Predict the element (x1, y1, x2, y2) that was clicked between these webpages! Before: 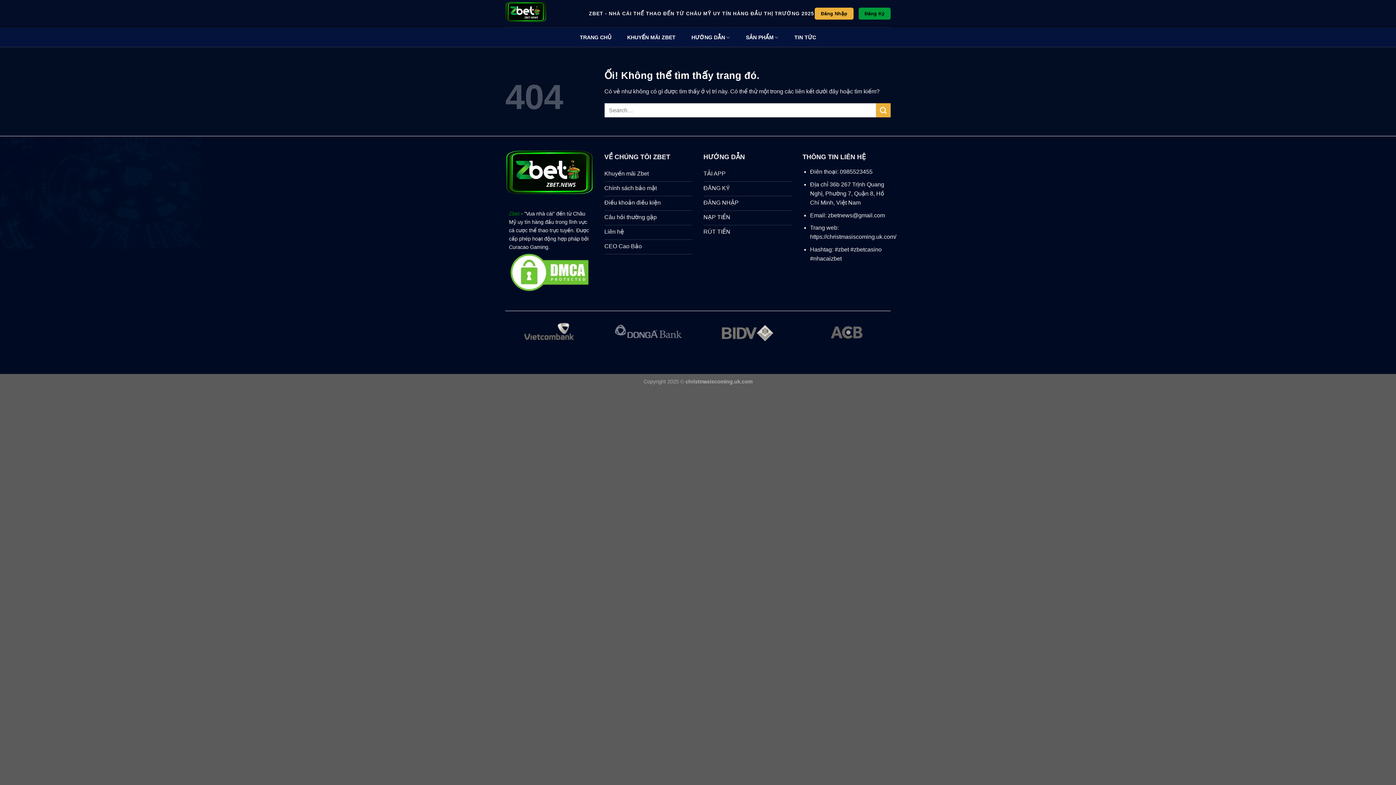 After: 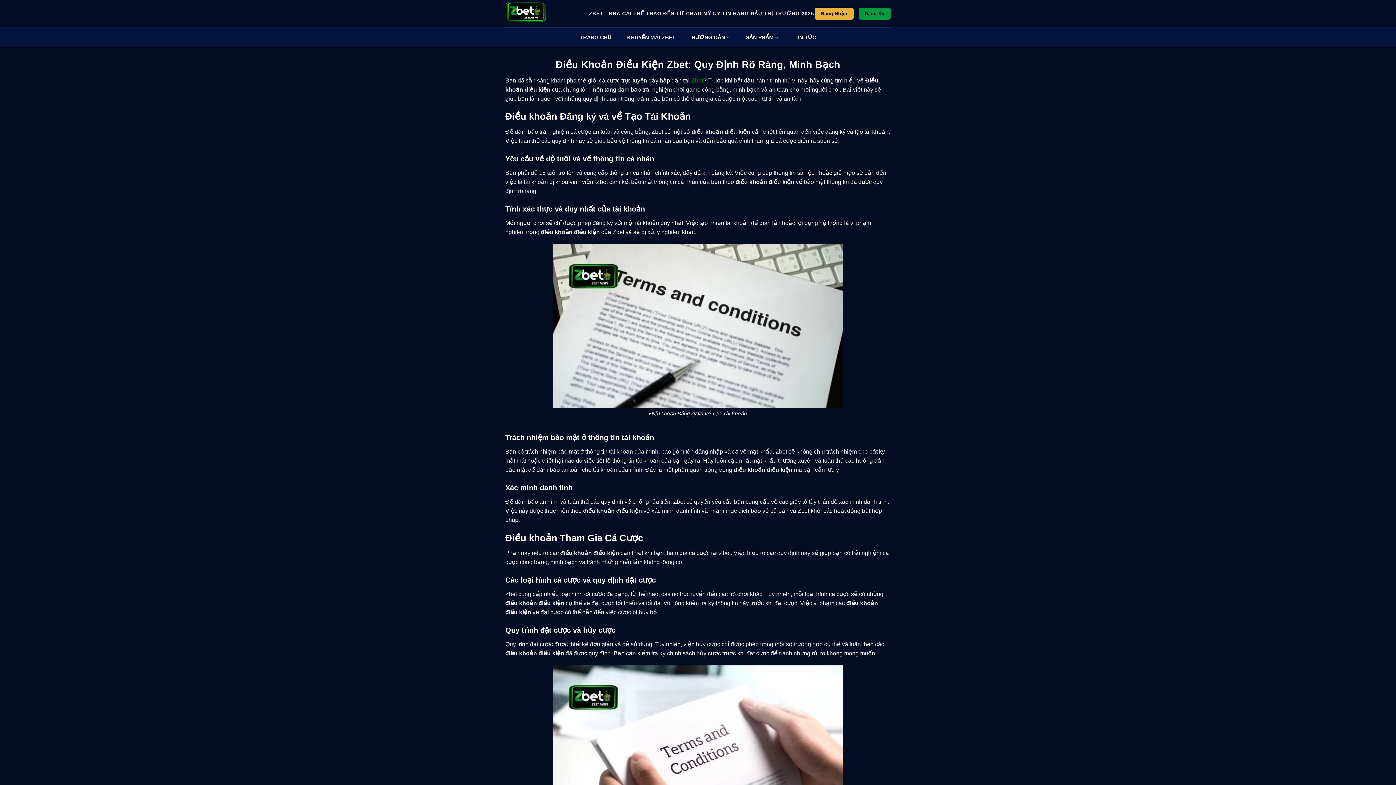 Action: bbox: (604, 196, 692, 211) label: Điều khoản điều kiện